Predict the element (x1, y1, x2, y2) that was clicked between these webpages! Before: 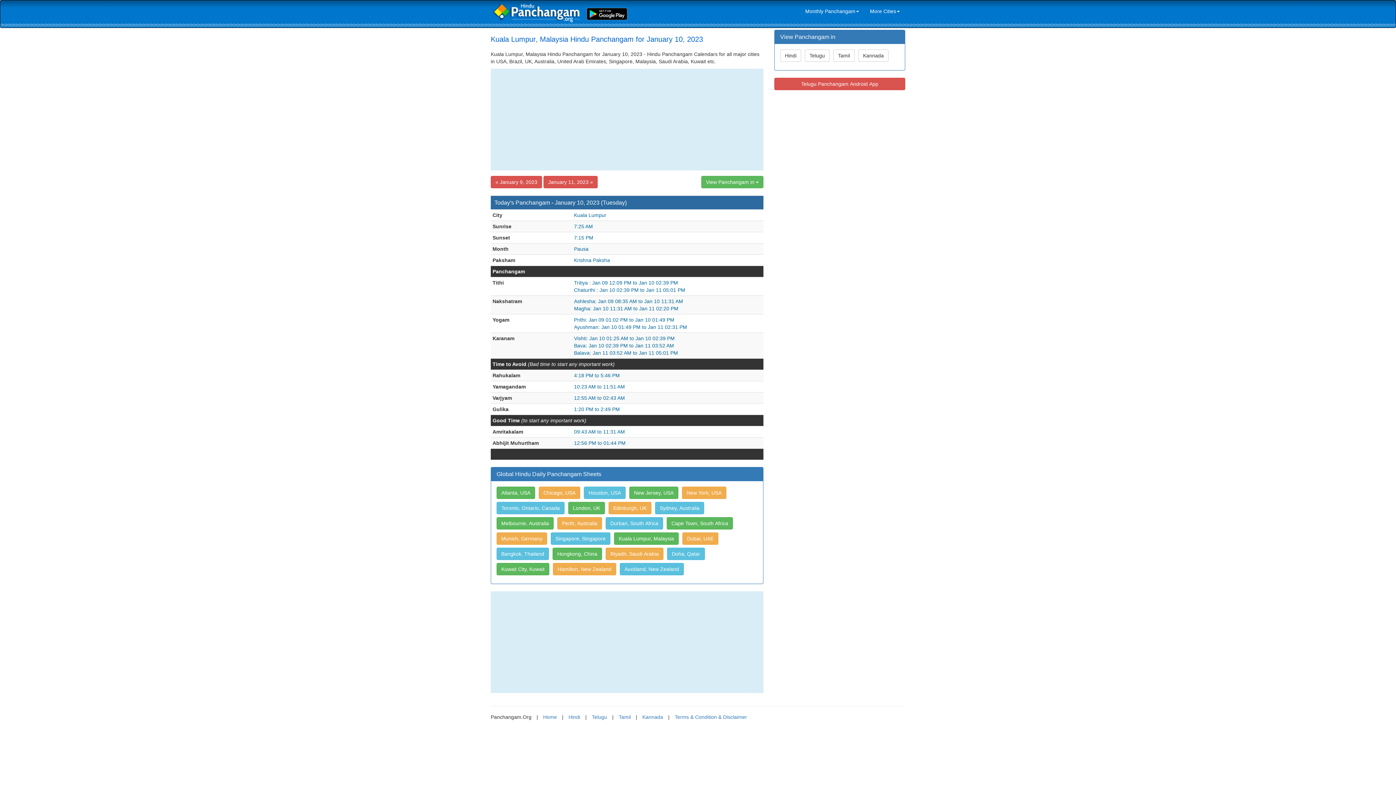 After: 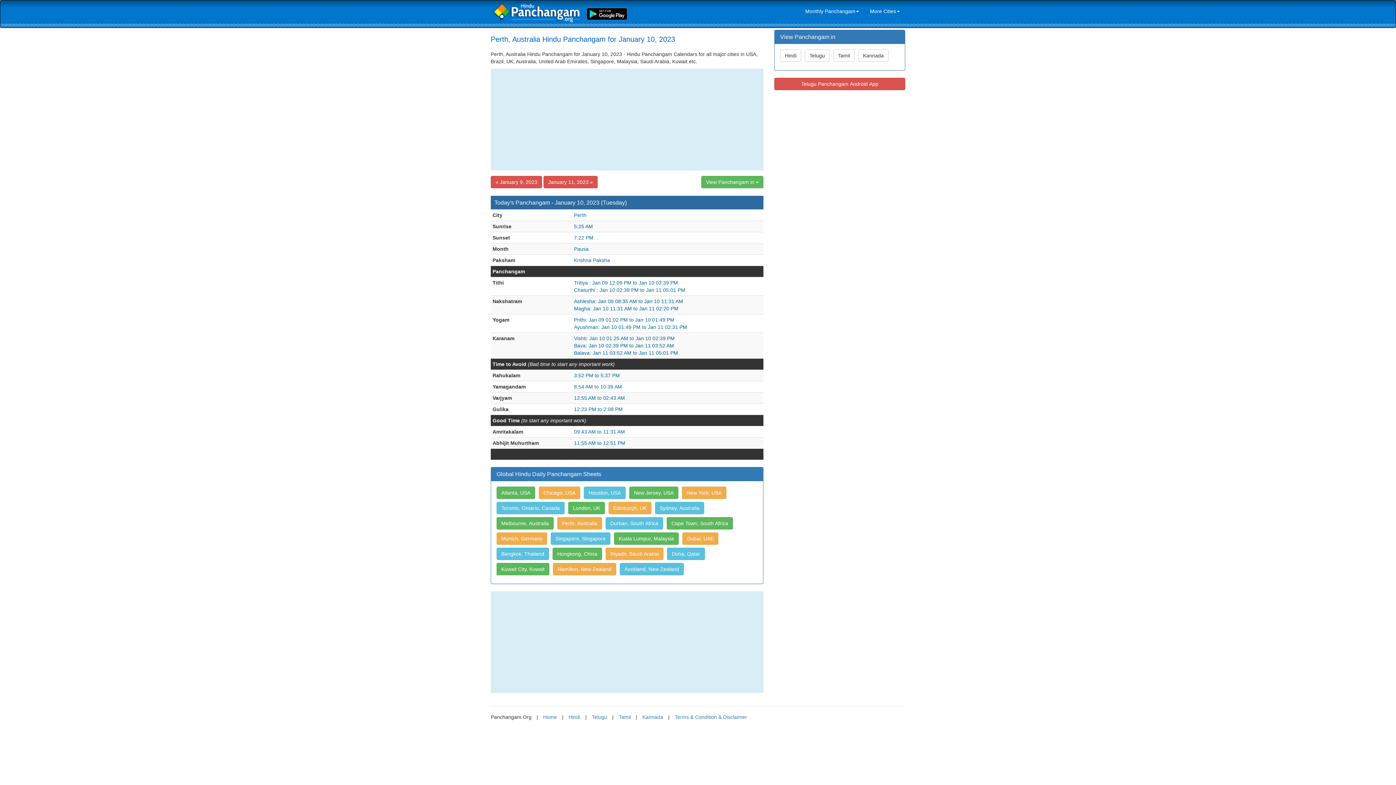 Action: label: Perth, Australia bbox: (557, 521, 604, 527)